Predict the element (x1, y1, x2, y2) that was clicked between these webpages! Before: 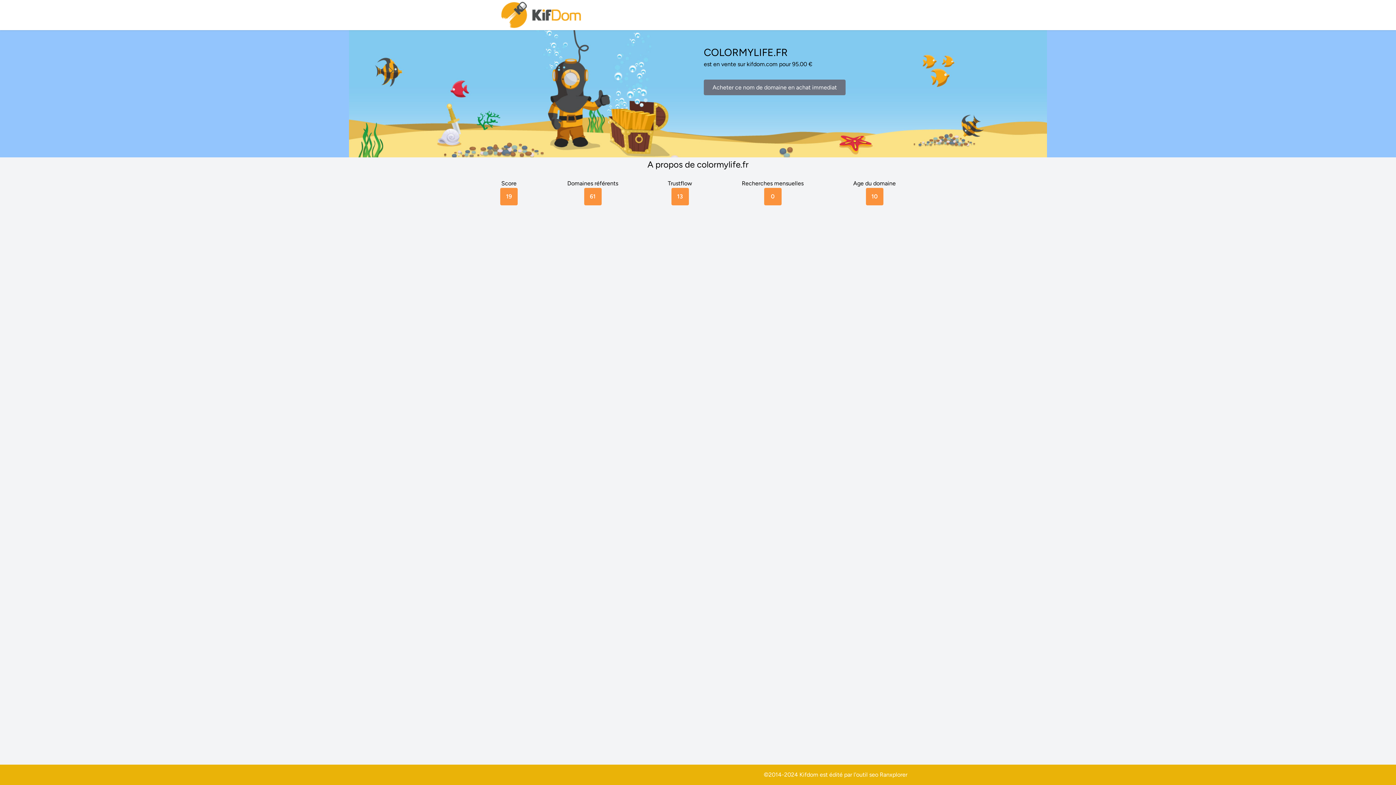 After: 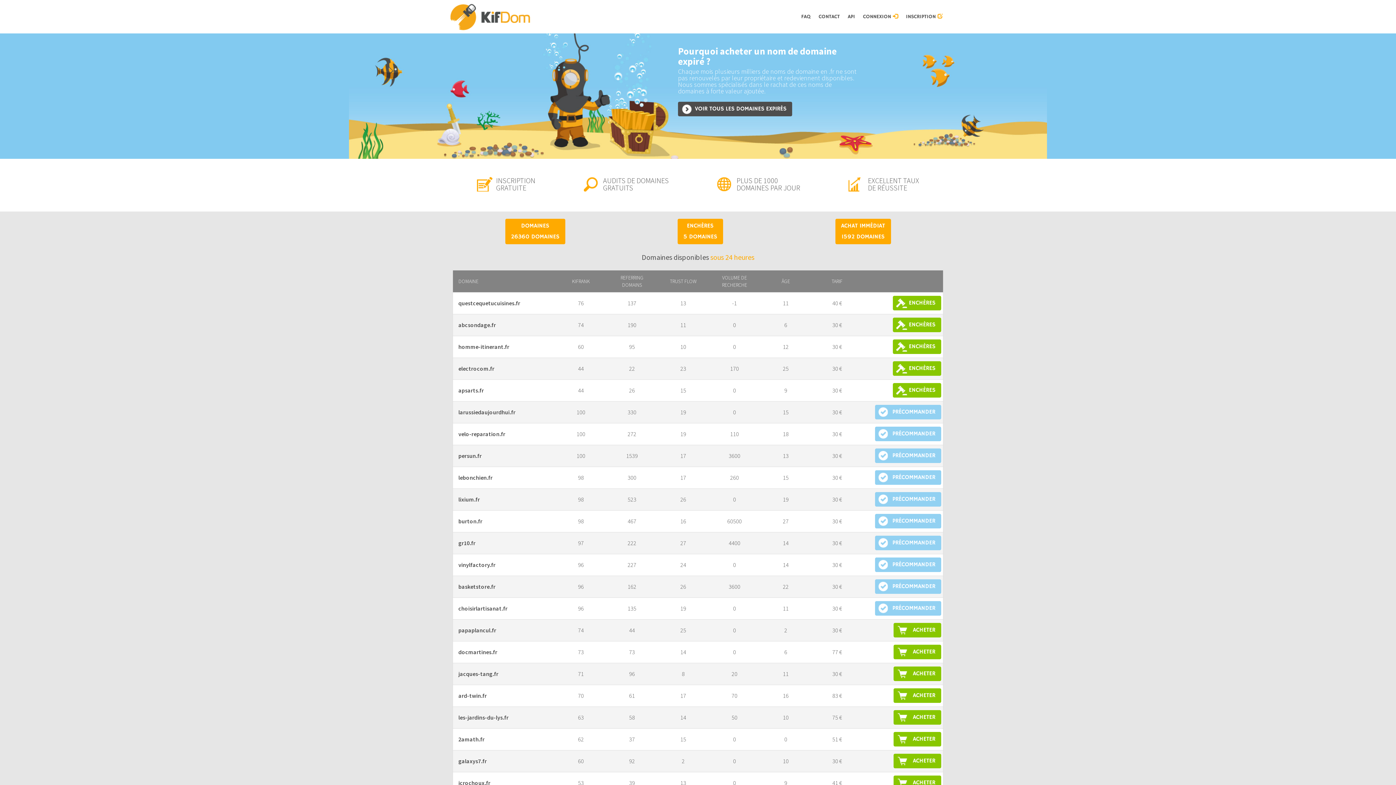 Action: bbox: (500, 0, 583, 30)